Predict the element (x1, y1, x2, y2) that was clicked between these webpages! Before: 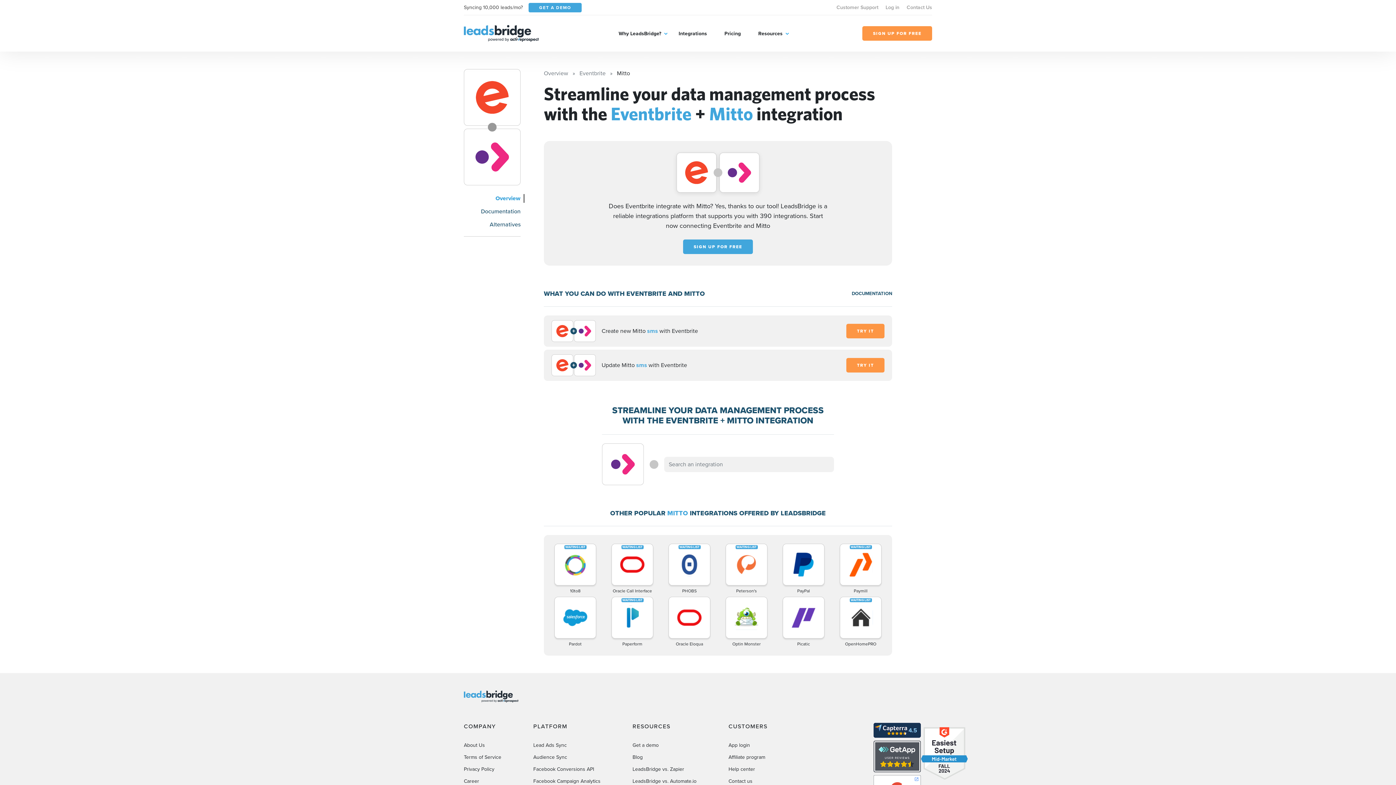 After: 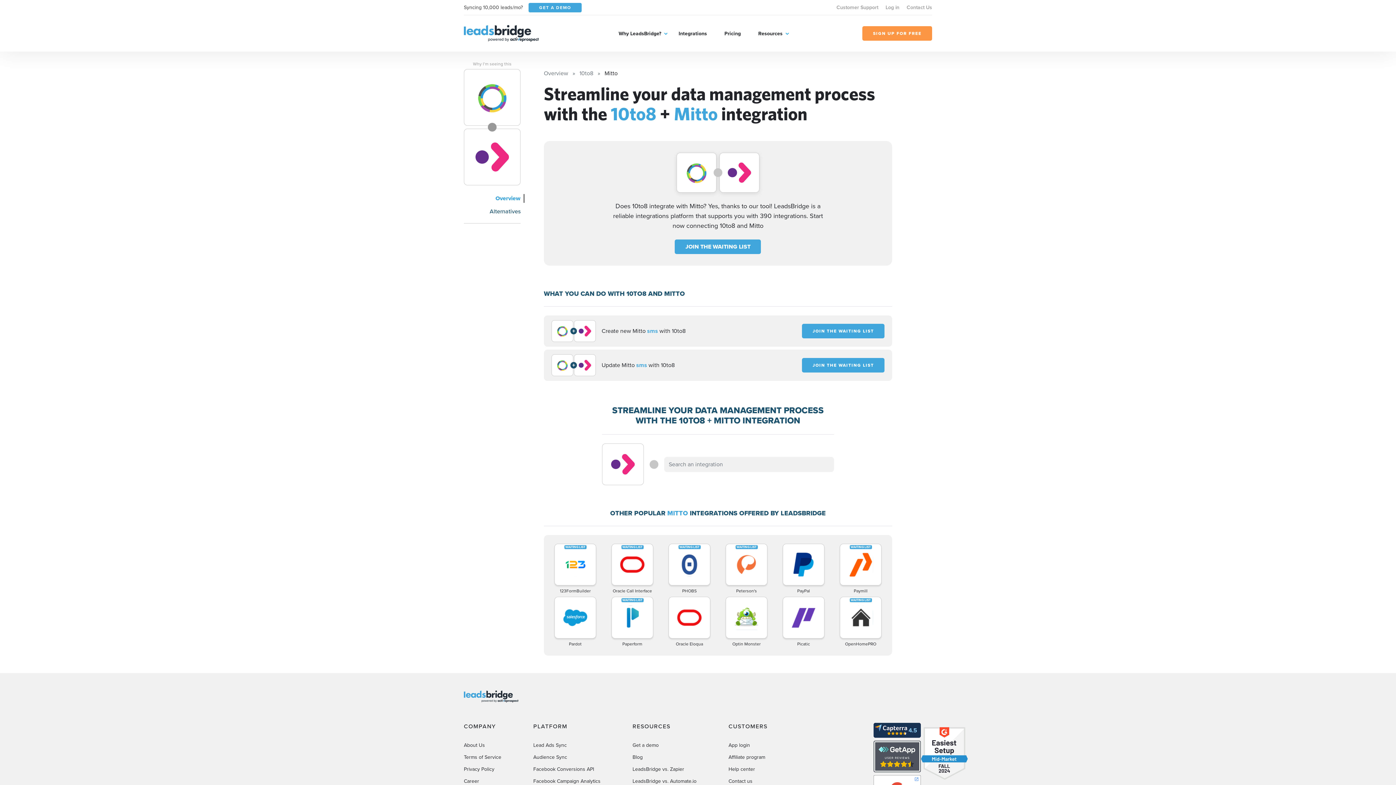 Action: label: 10to8 bbox: (548, 544, 602, 594)